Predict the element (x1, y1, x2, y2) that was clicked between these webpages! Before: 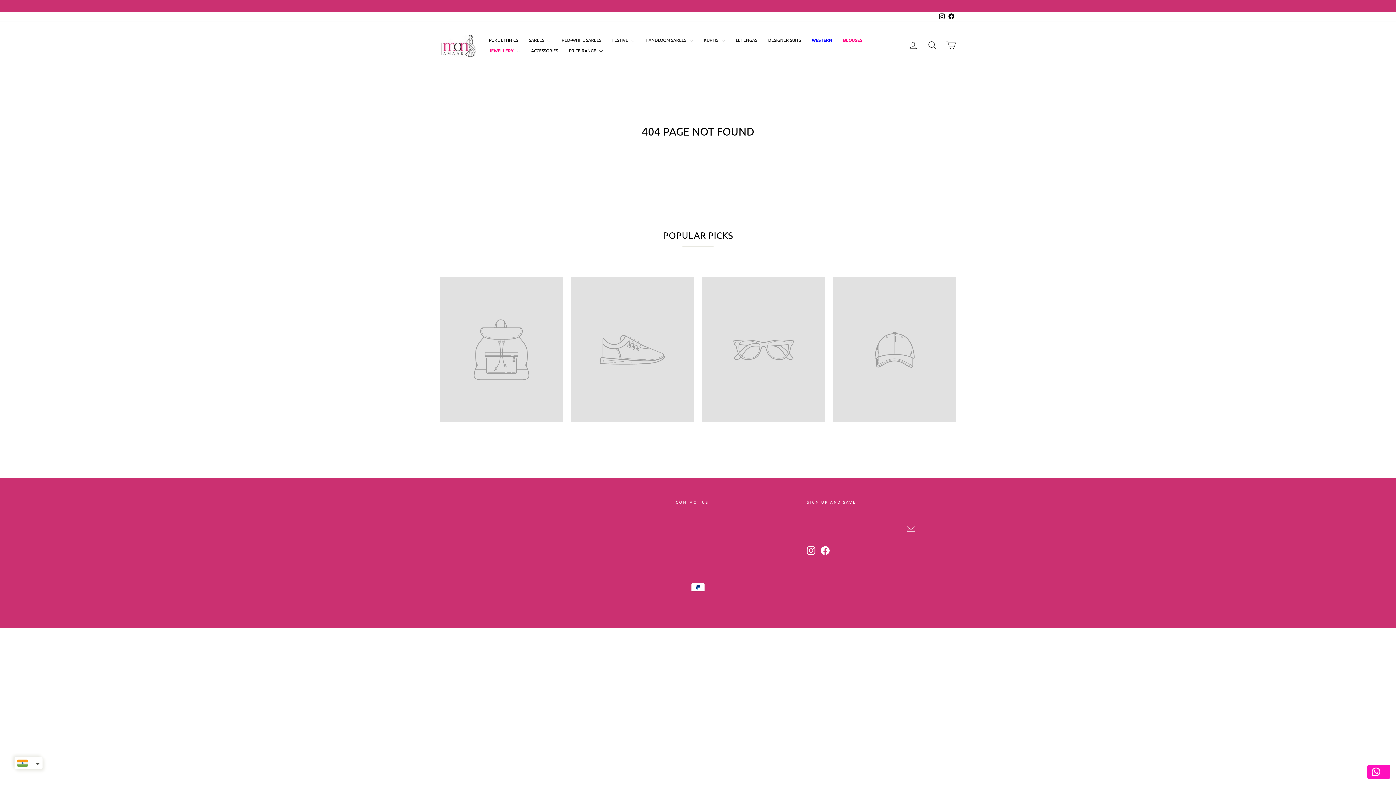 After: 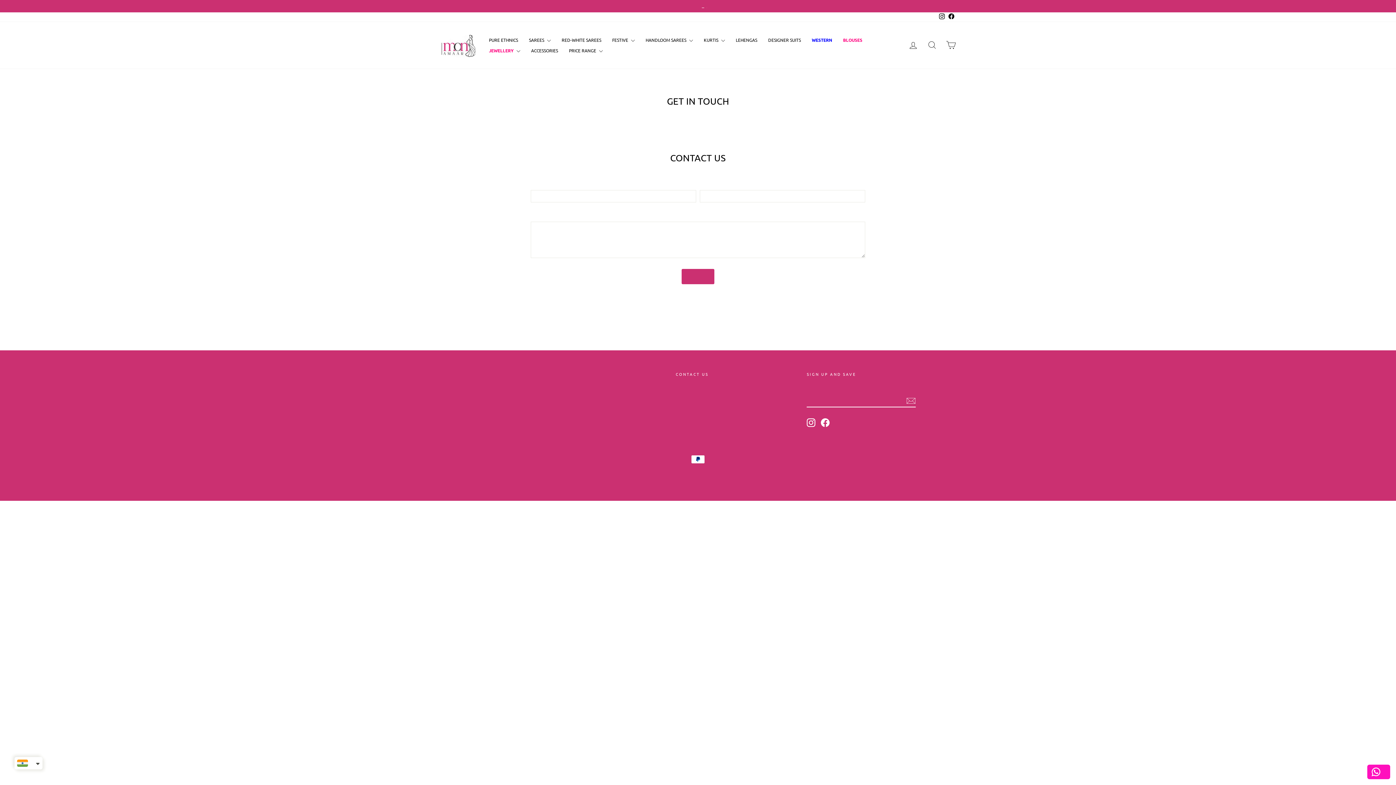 Action: bbox: (440, 527, 441, 535) label: Contact Us